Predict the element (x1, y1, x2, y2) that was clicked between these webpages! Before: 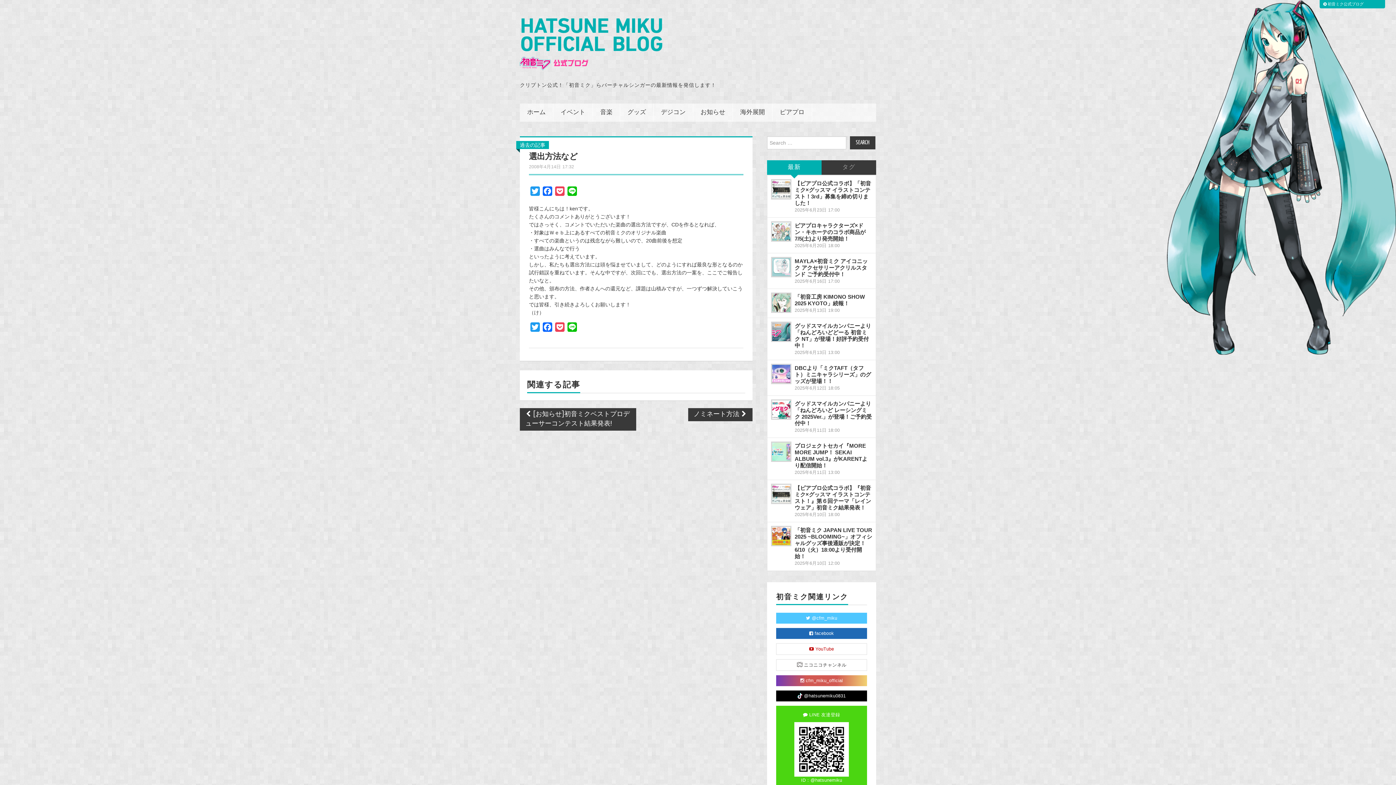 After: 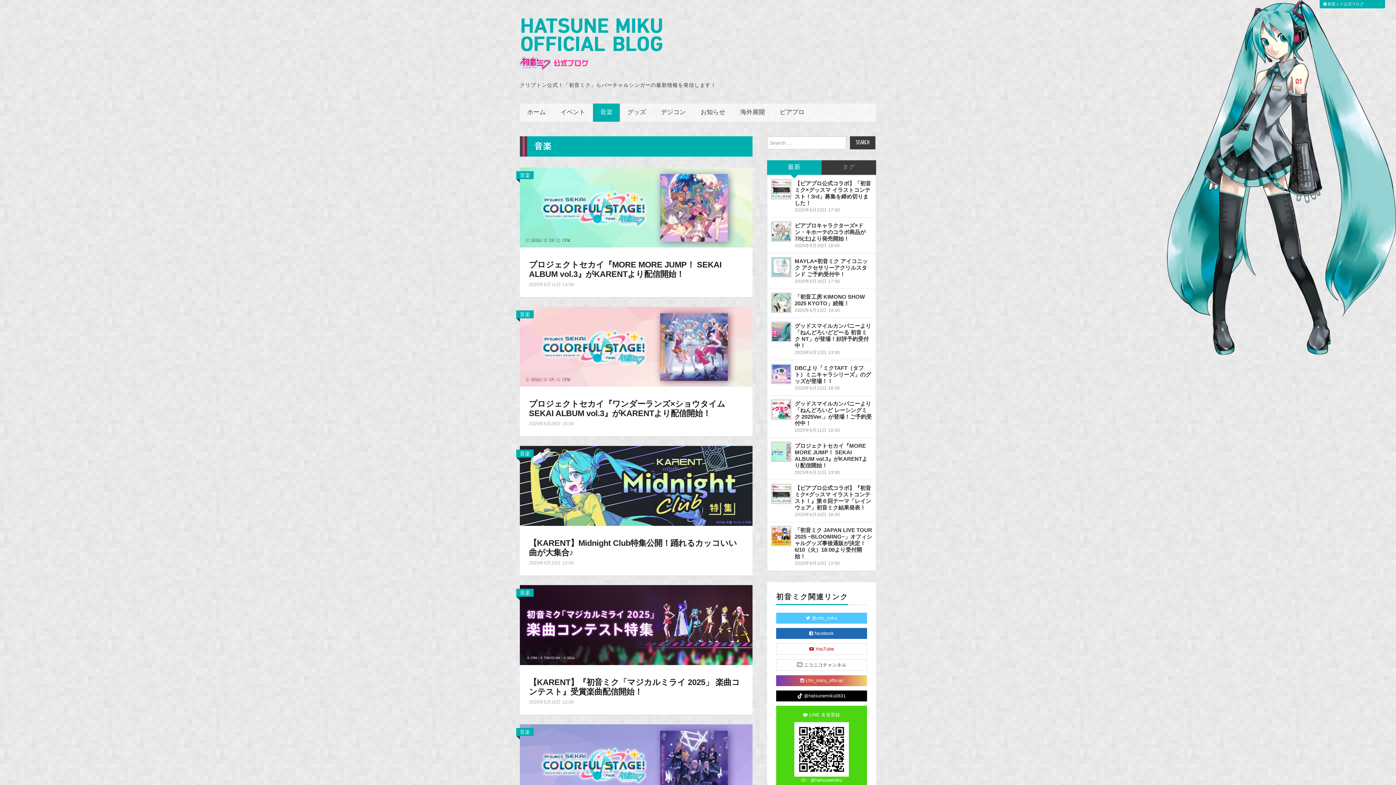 Action: bbox: (593, 103, 620, 121) label: 音楽